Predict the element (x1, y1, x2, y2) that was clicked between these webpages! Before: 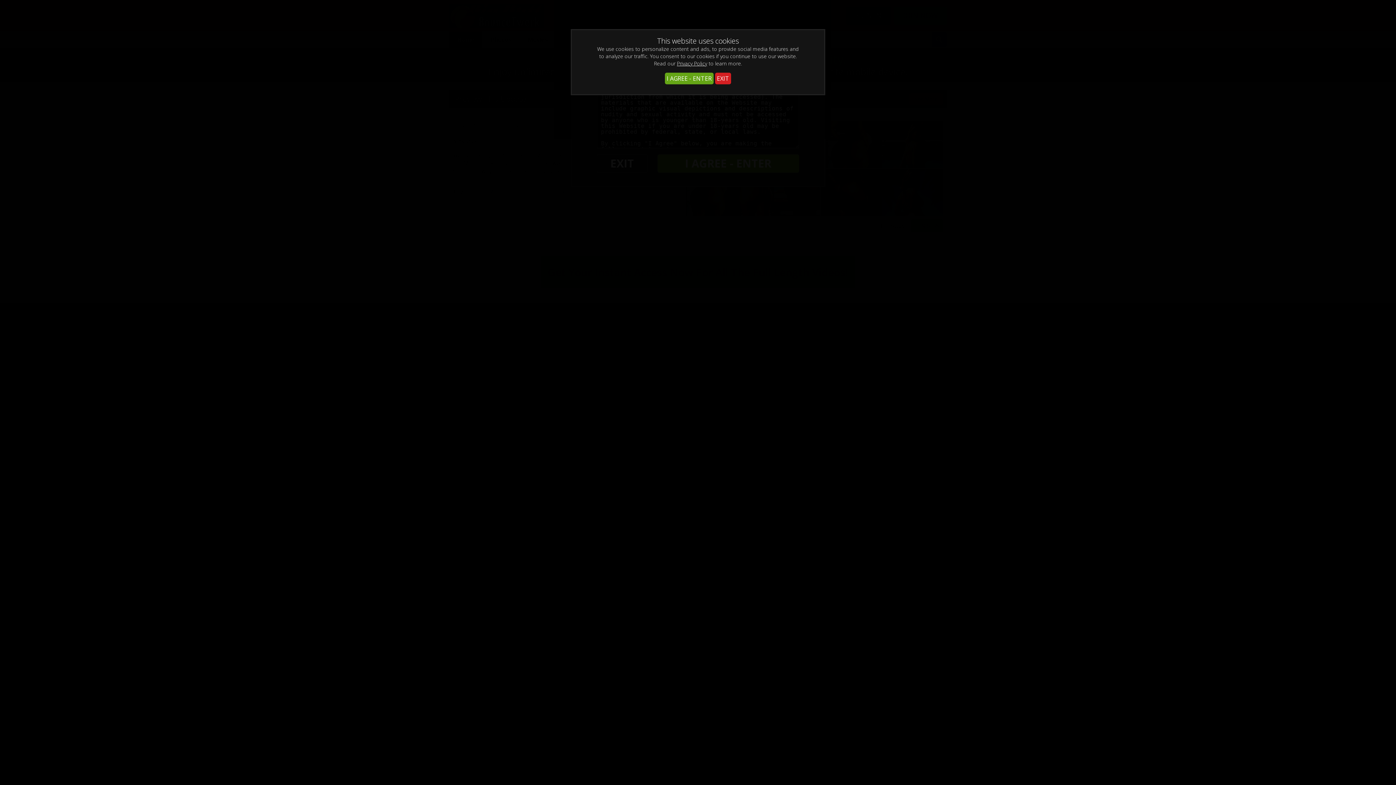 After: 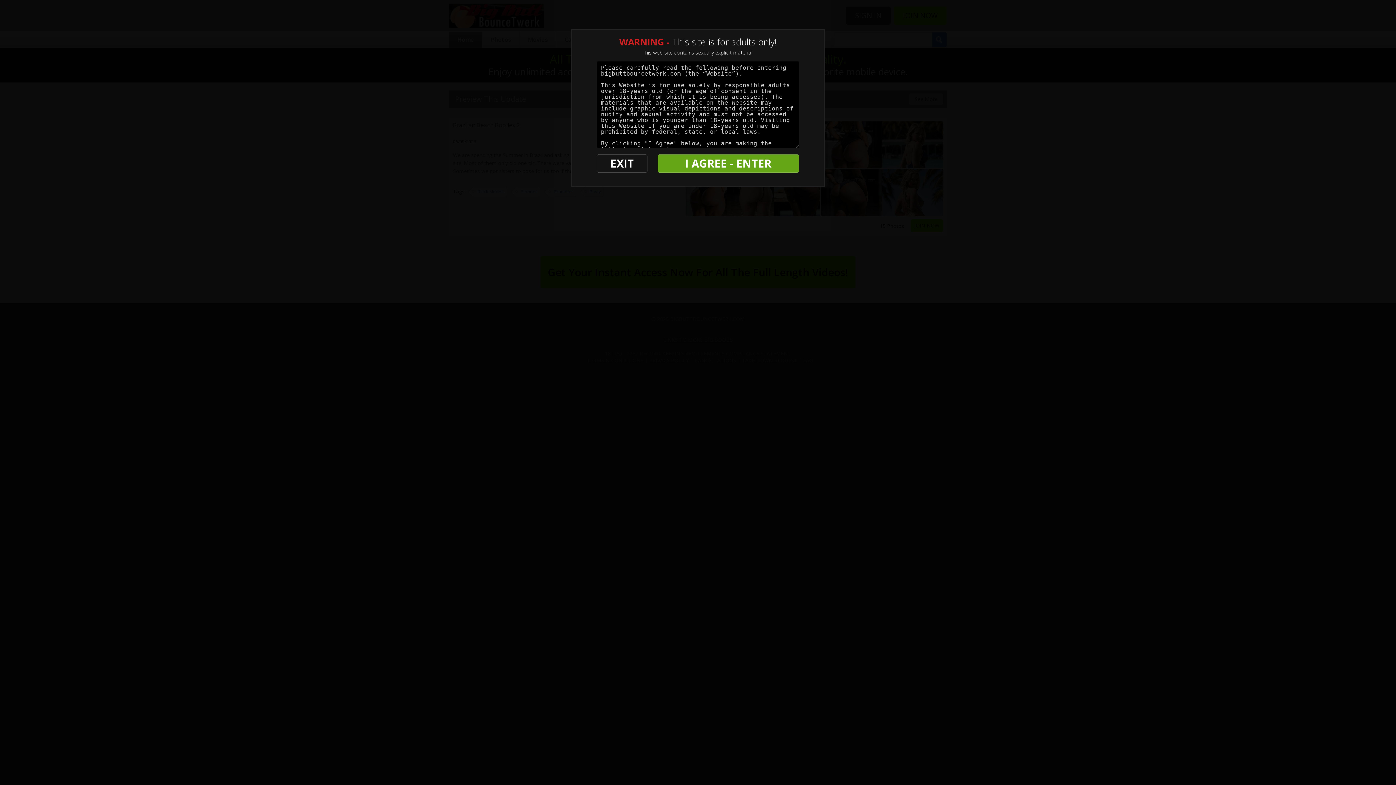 Action: label: I AGREE - ENTER bbox: (665, 72, 713, 84)